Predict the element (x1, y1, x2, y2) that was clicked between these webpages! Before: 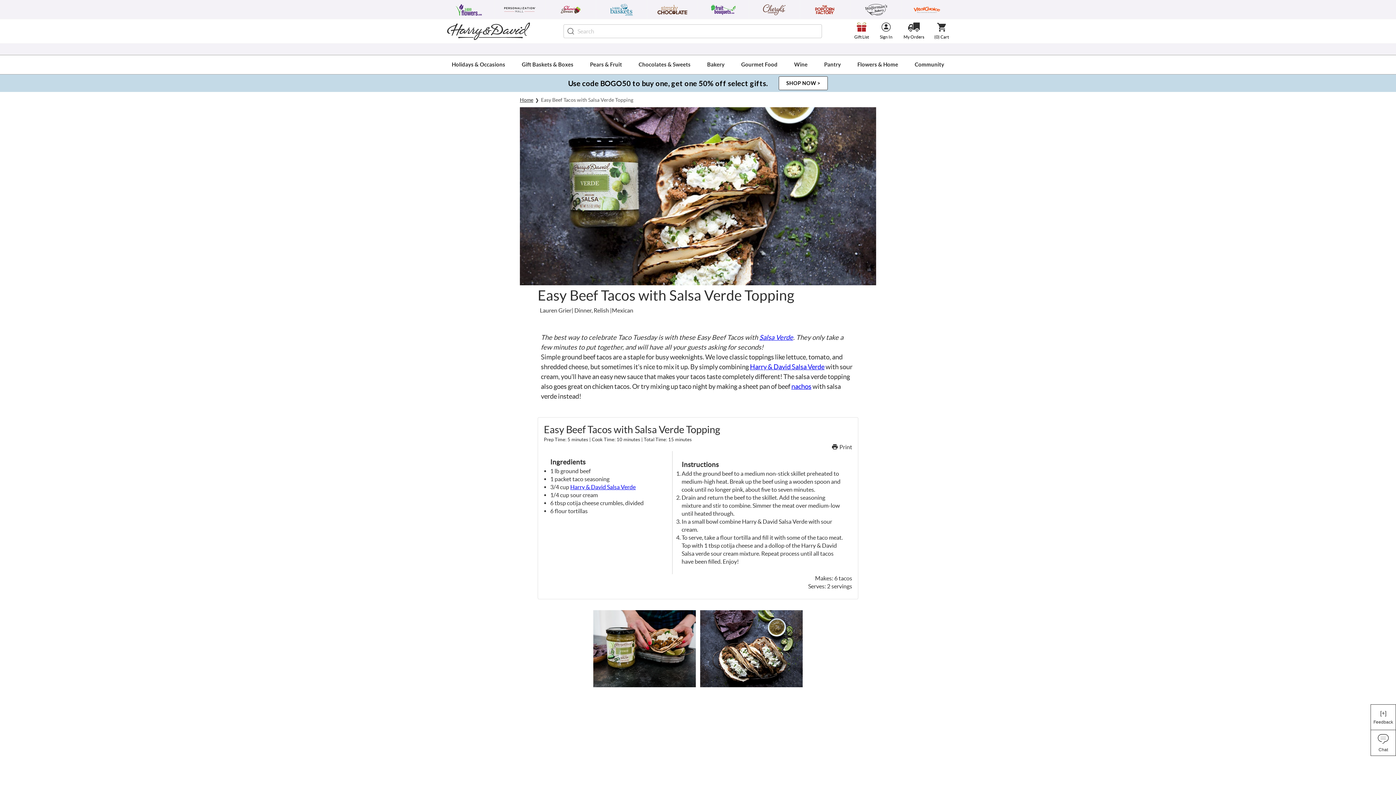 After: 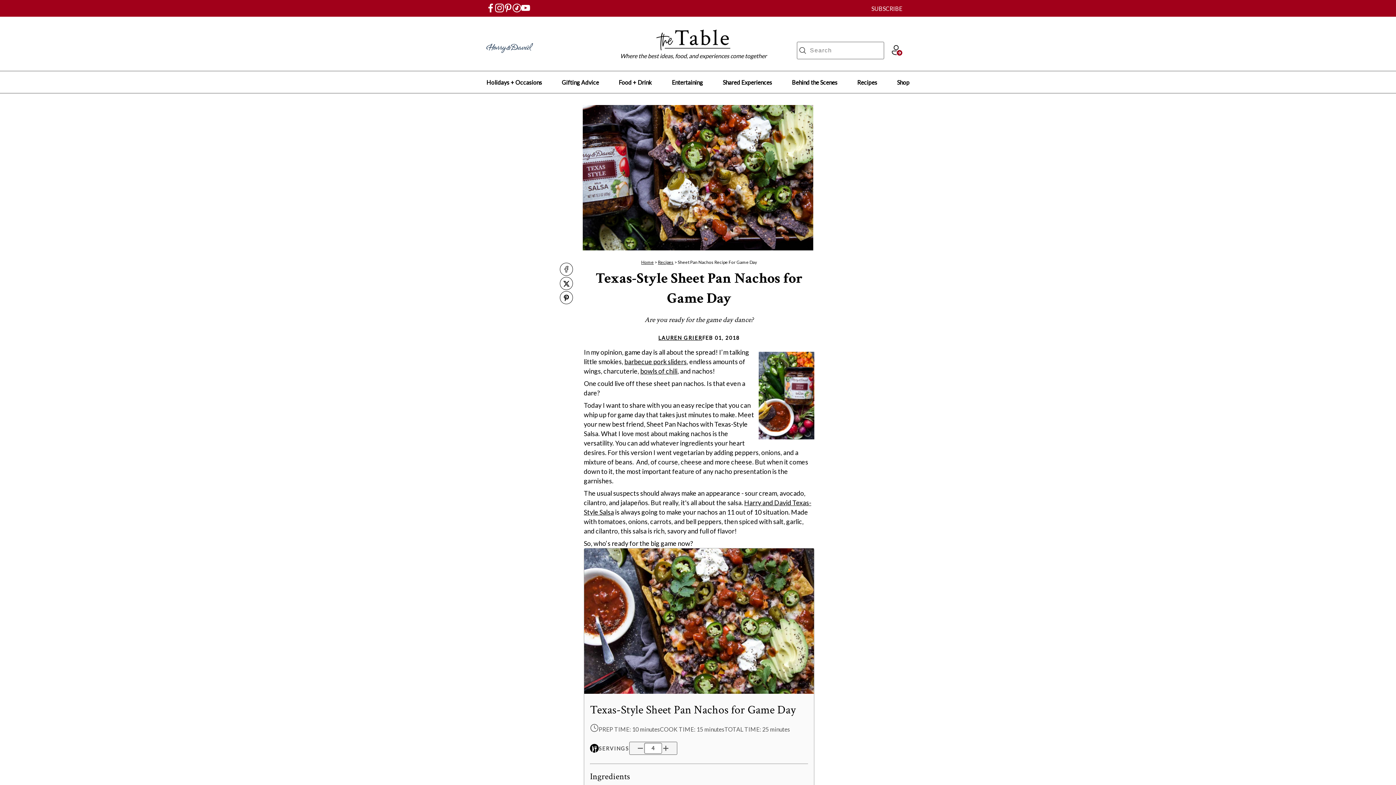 Action: bbox: (791, 382, 811, 390) label: nachos